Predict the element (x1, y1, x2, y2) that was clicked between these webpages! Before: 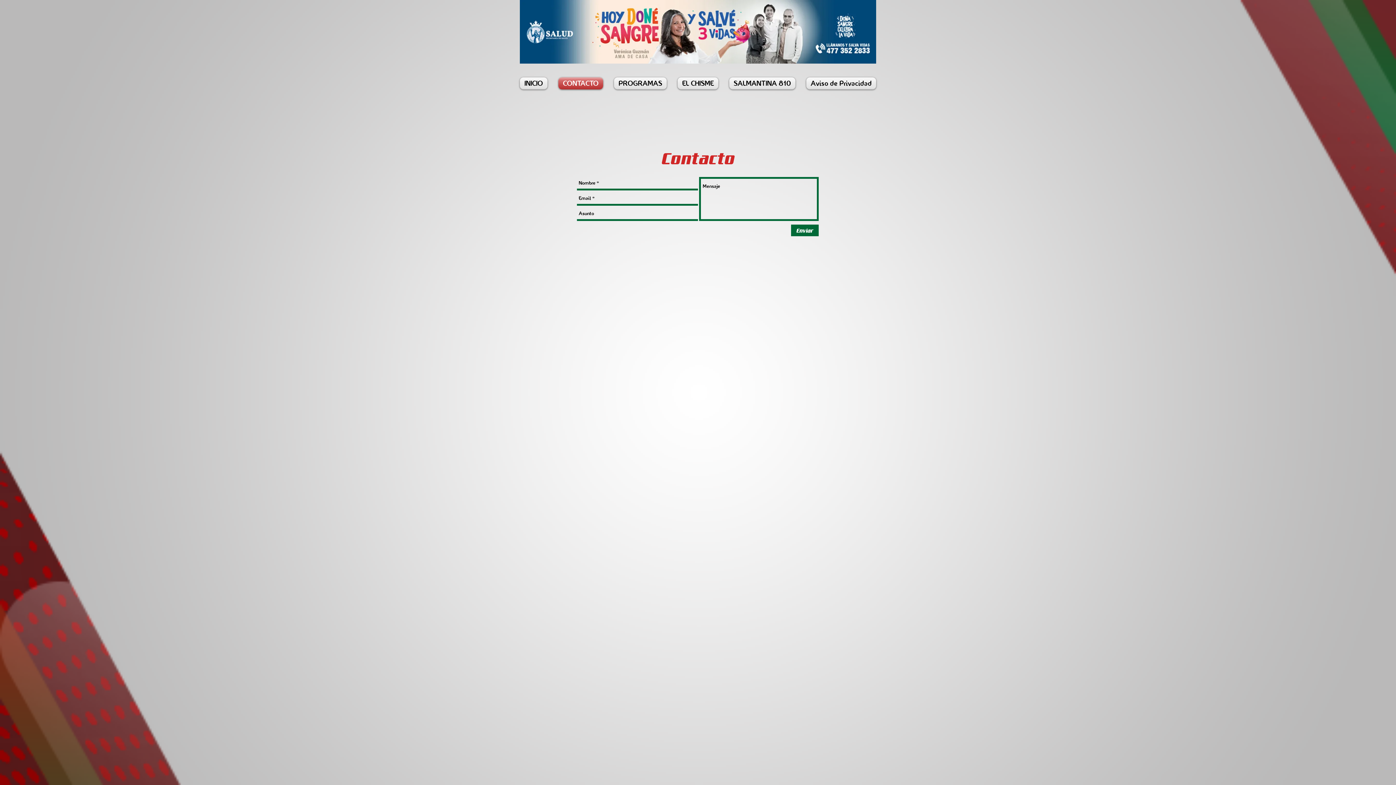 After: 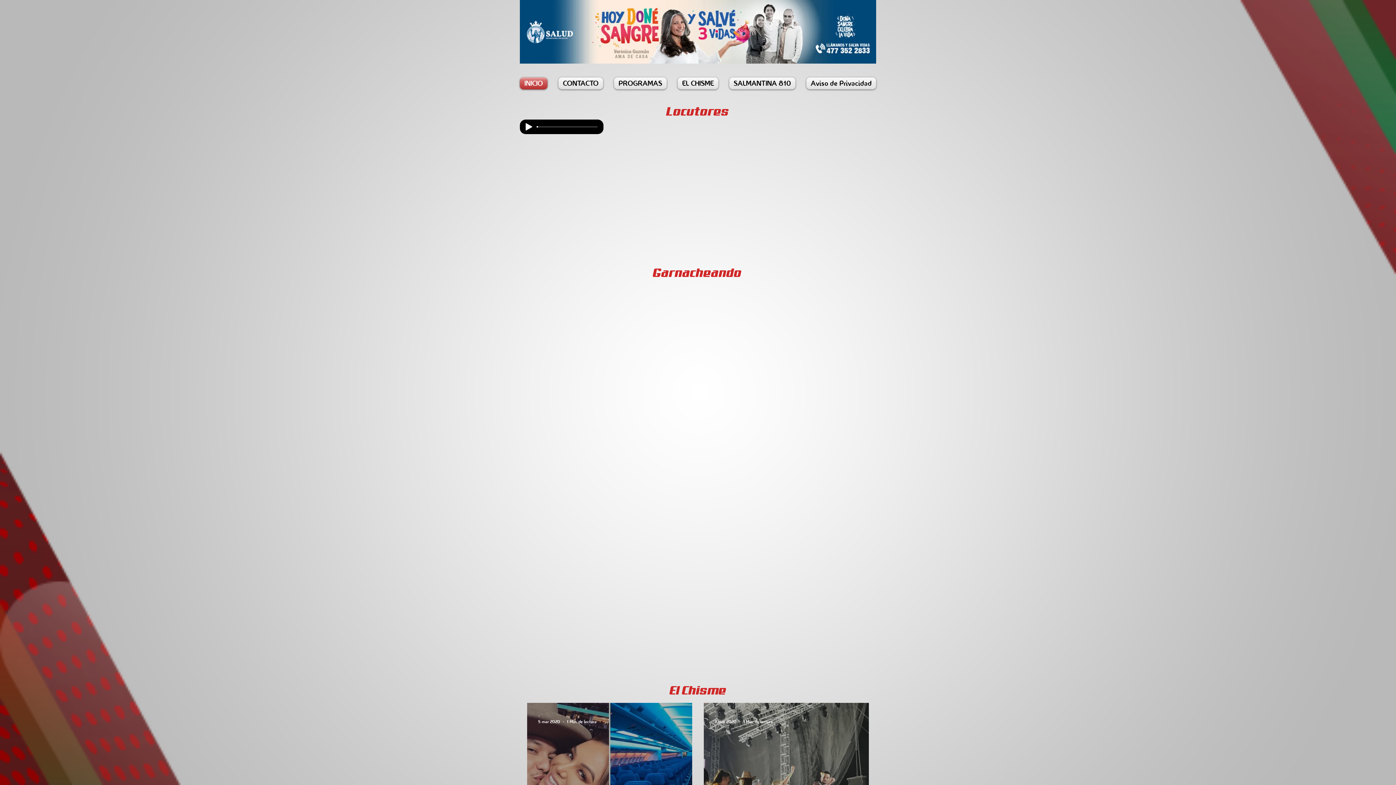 Action: label: INICIO bbox: (520, 77, 553, 89)